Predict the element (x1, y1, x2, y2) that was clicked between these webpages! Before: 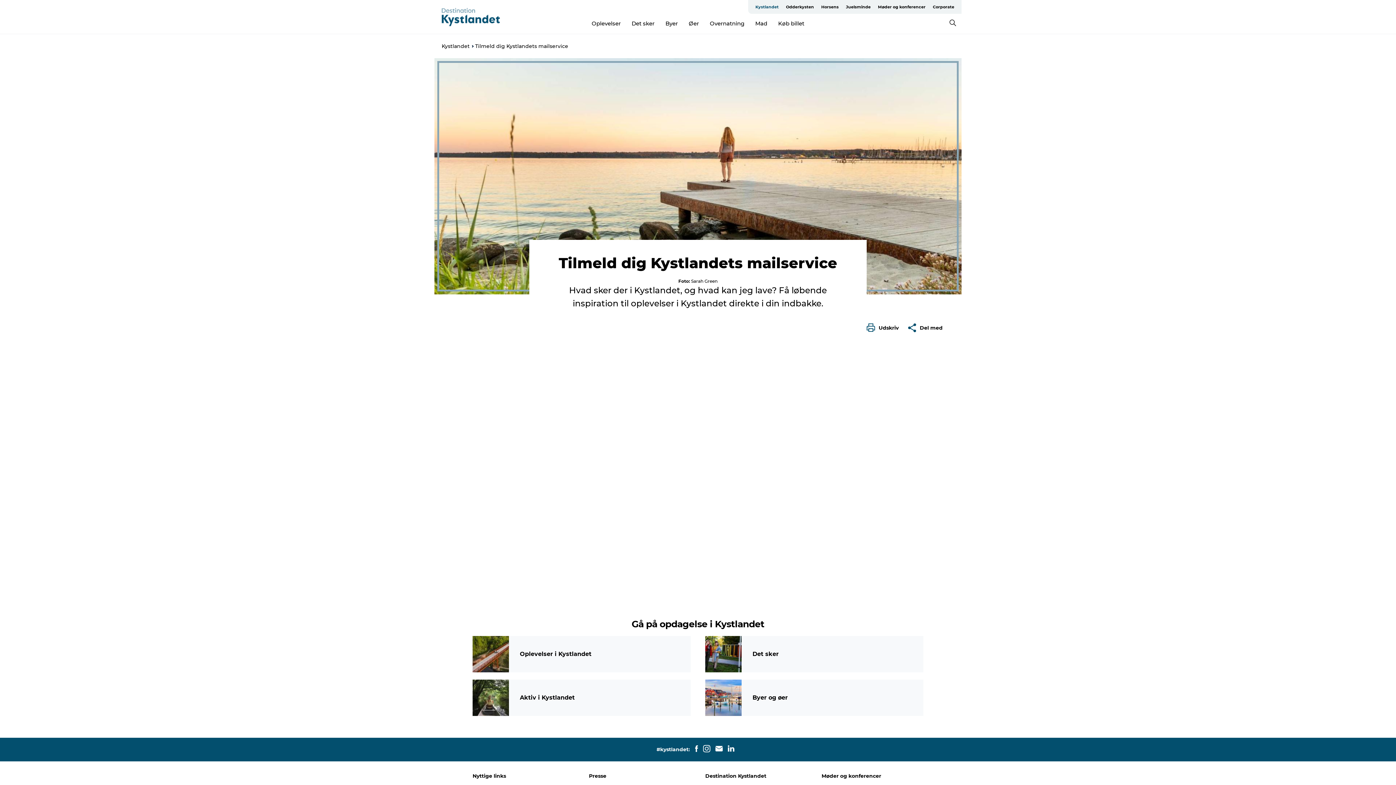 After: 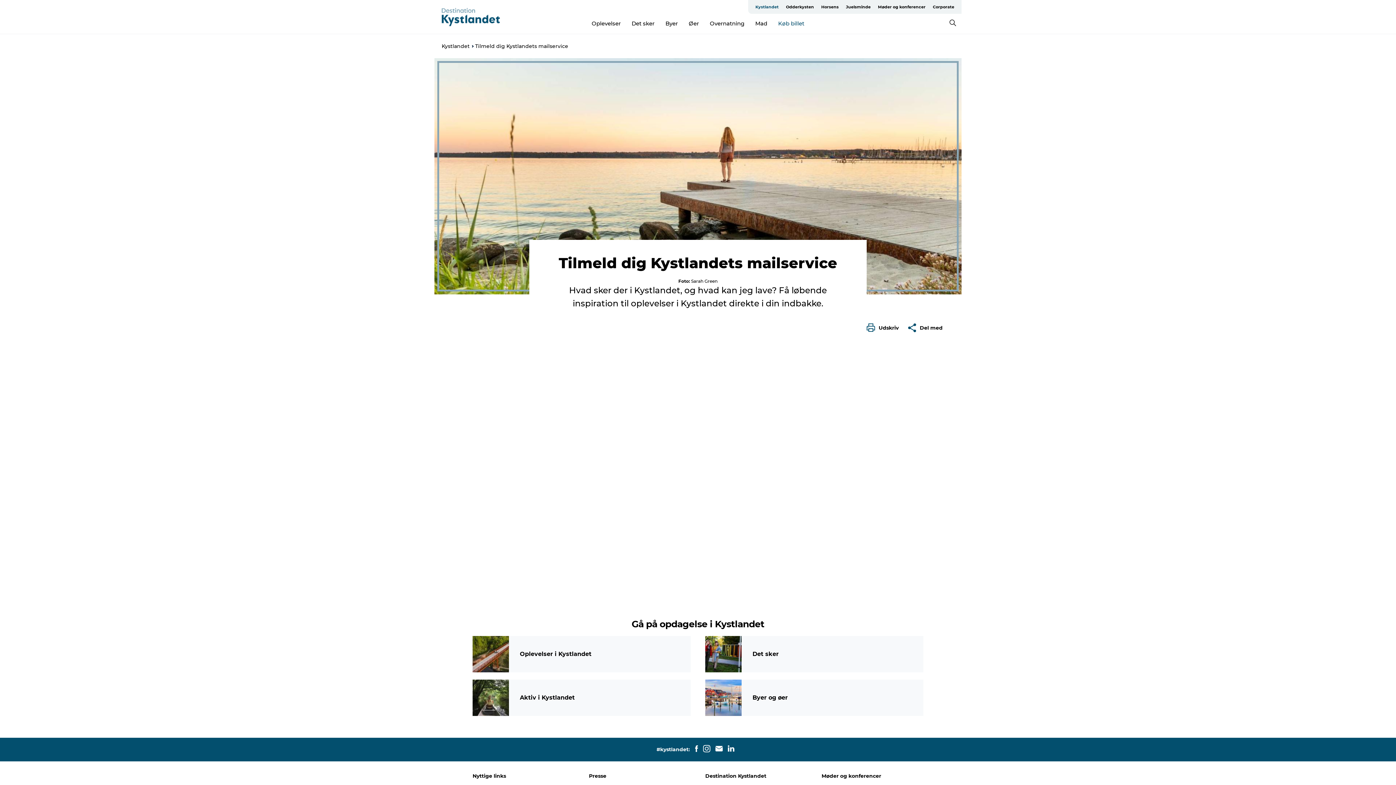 Action: bbox: (778, 19, 804, 26) label: Køb billet